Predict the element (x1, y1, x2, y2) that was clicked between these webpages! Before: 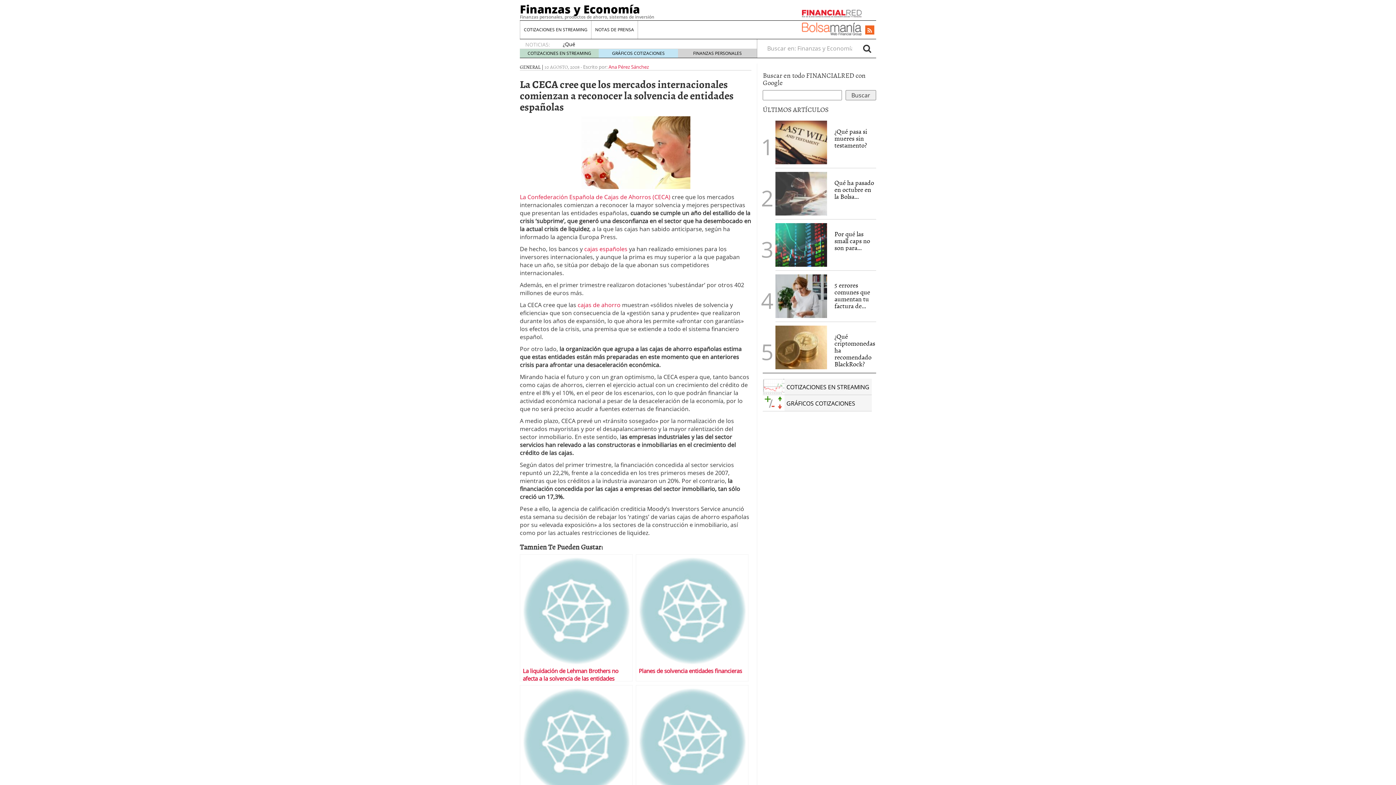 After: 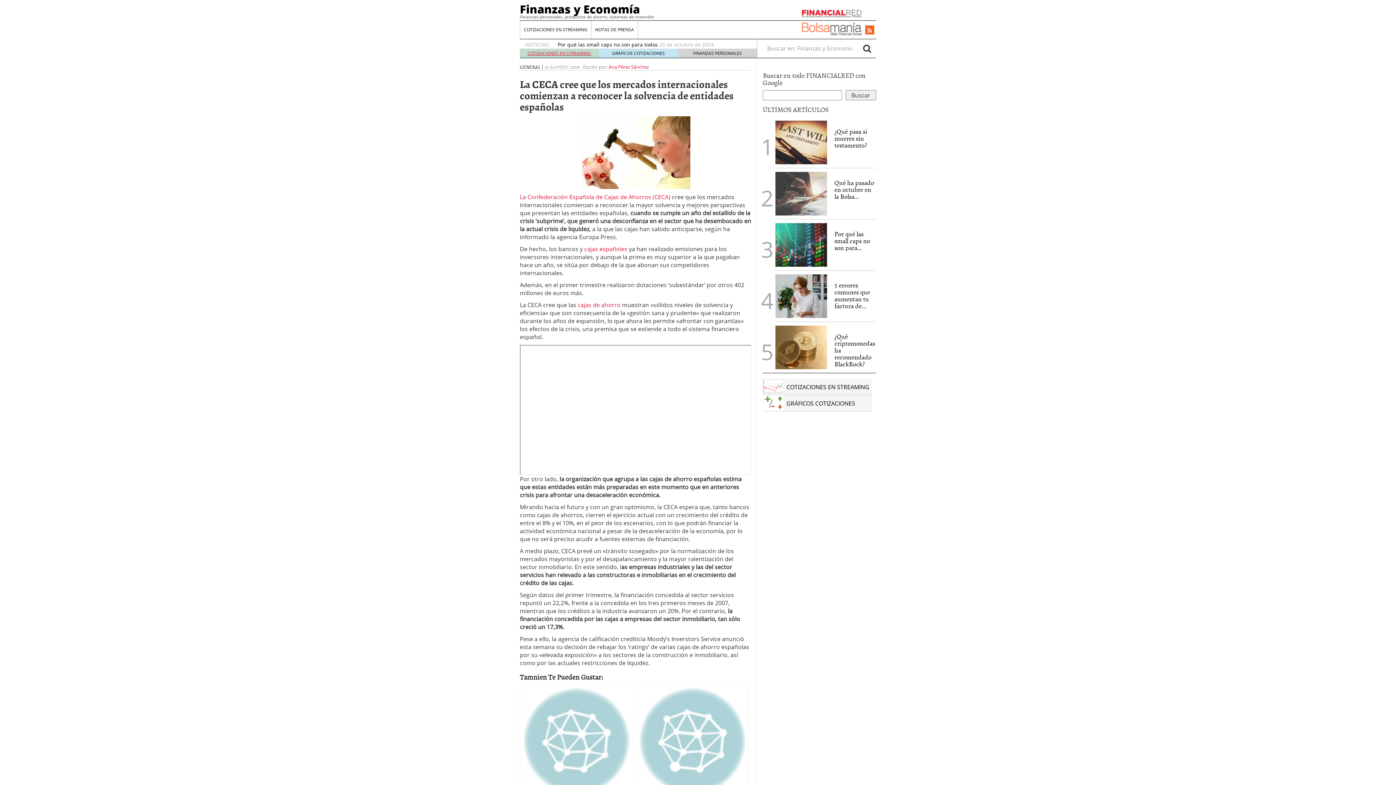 Action: label: COTIZACIONES EN STREAMING bbox: (527, 50, 591, 56)